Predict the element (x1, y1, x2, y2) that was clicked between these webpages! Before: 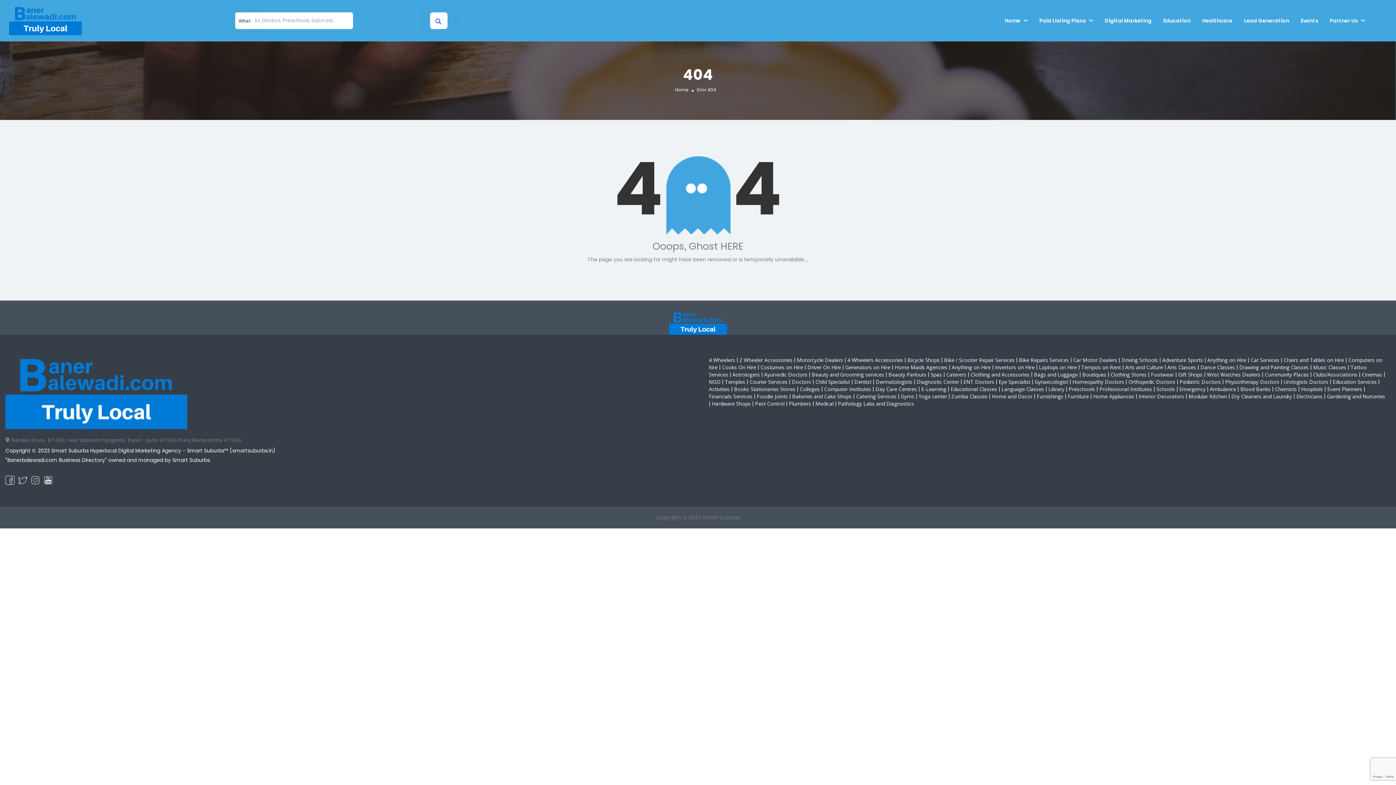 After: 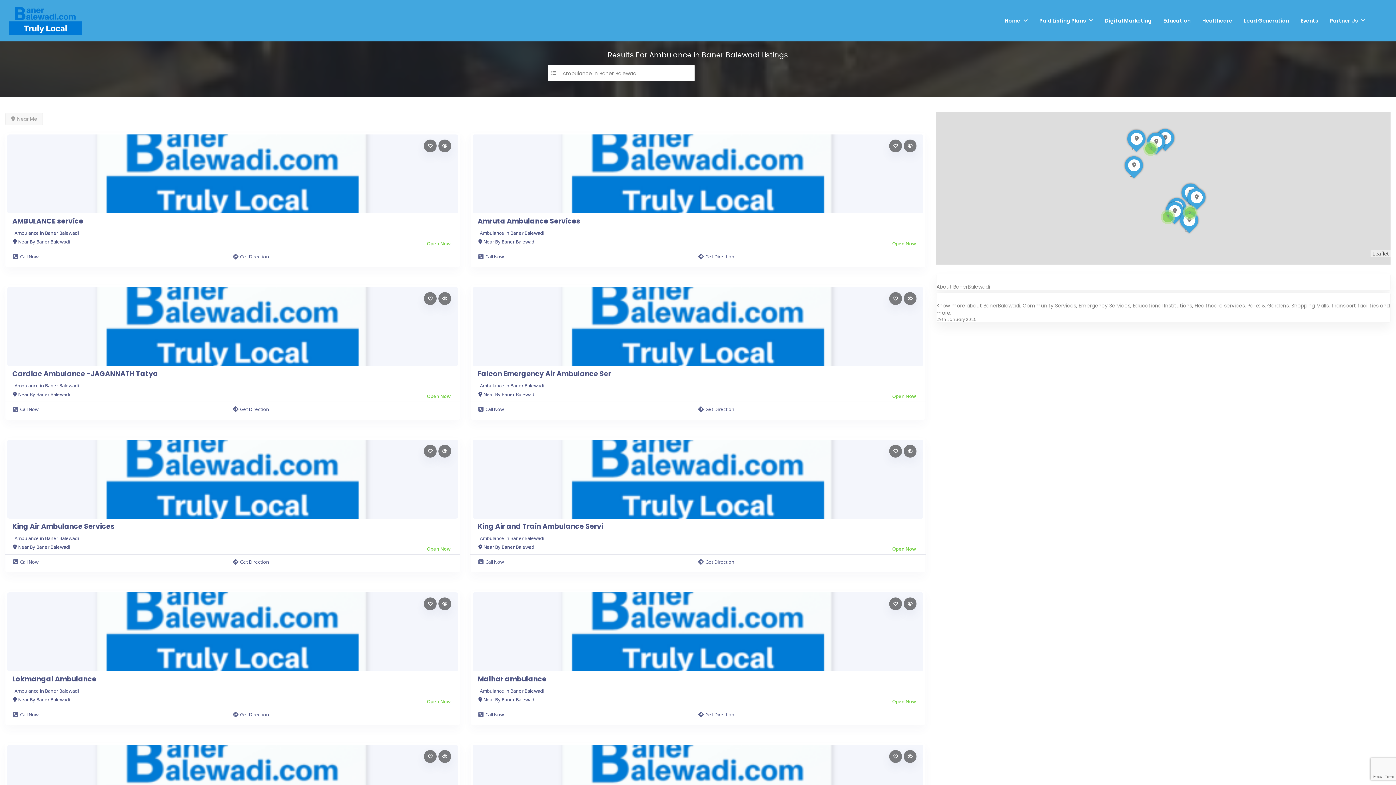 Action: bbox: (1210, 385, 1236, 392) label: Ambulance